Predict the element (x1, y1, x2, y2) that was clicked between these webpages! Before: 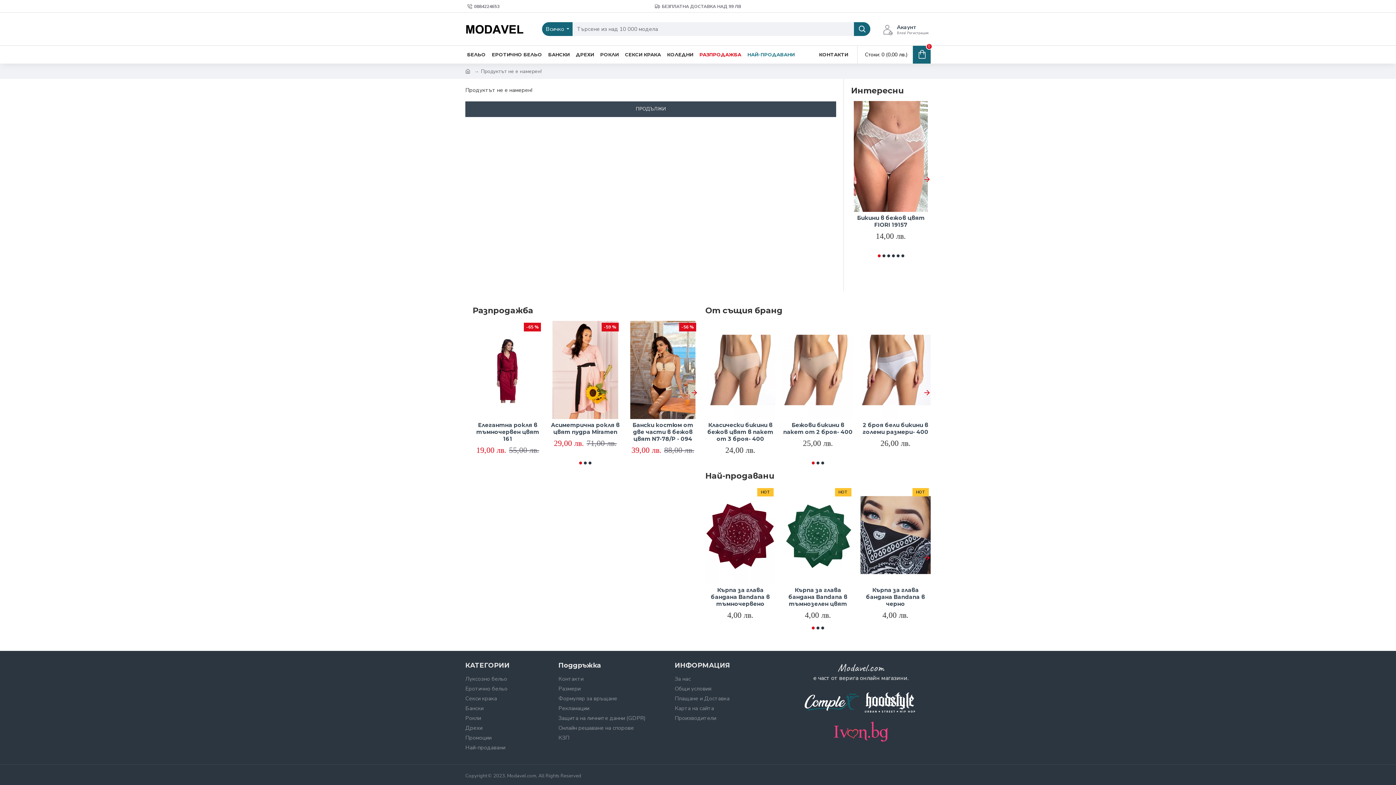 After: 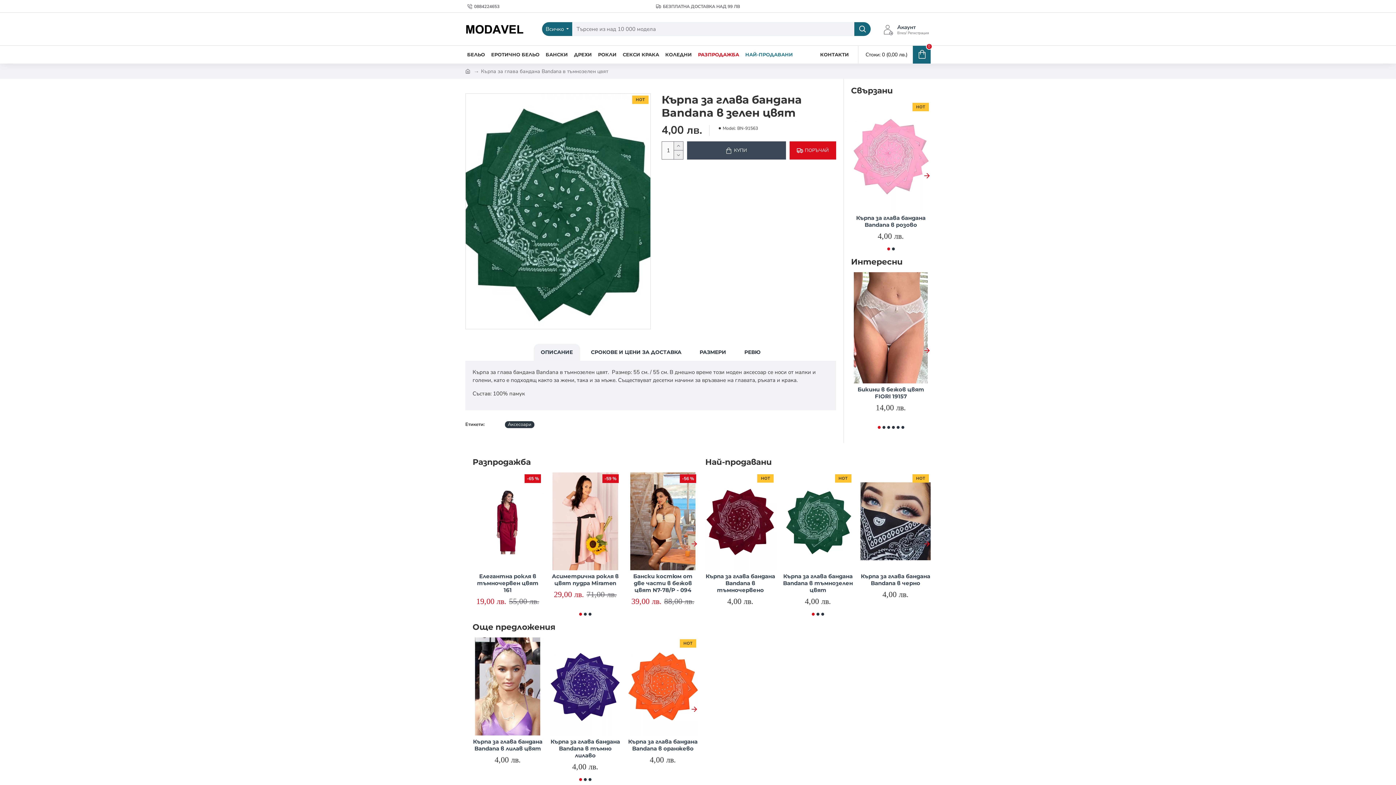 Action: bbox: (783, 486, 853, 584)